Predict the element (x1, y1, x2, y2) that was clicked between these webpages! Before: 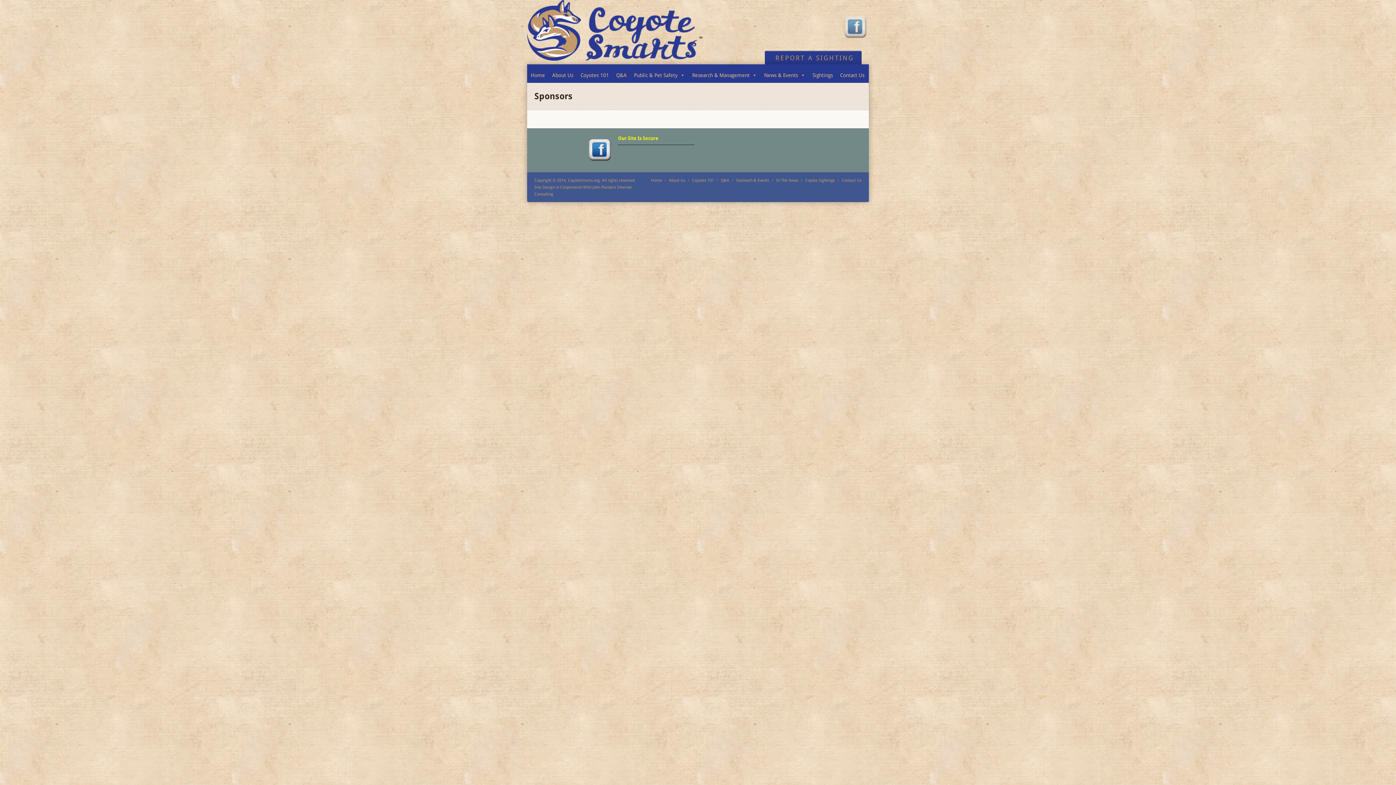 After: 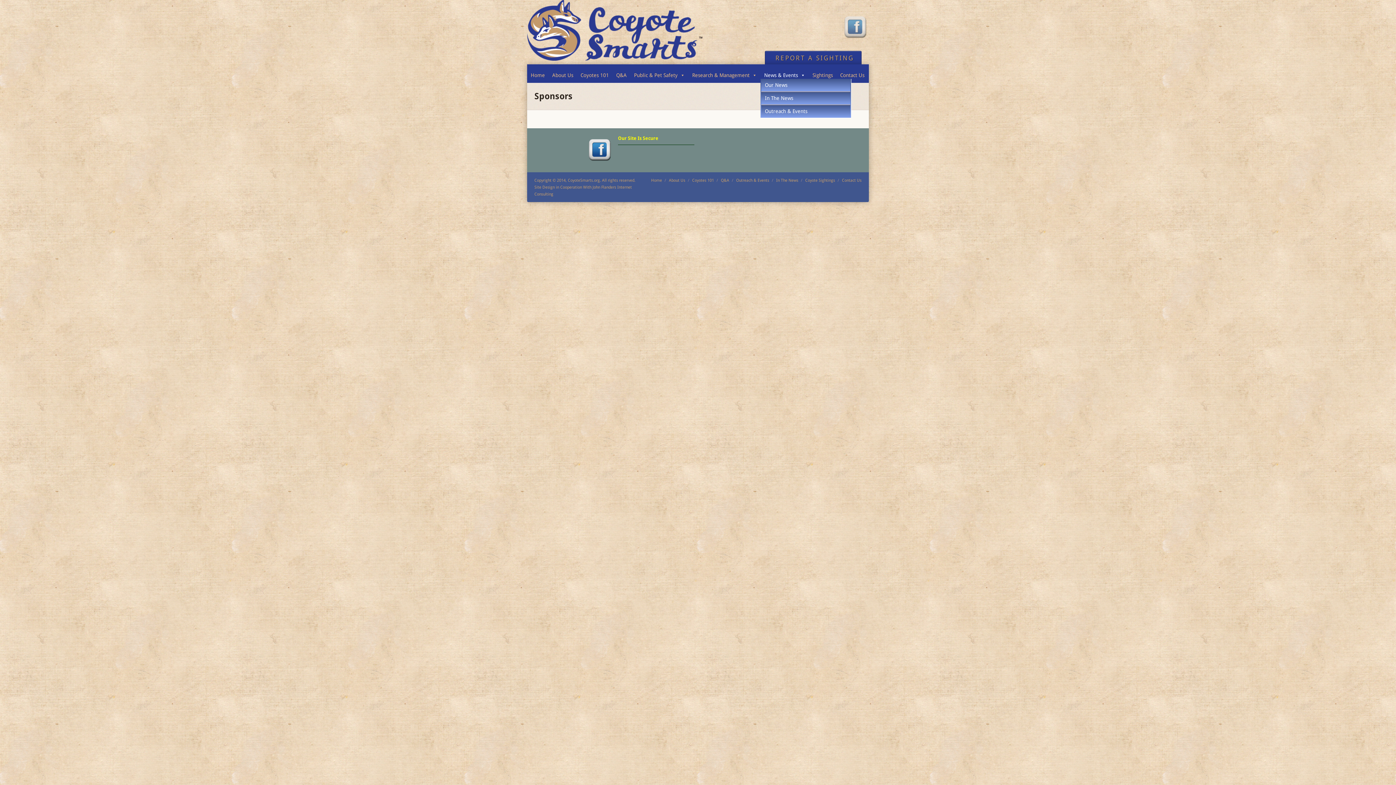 Action: bbox: (760, 64, 809, 78) label: News & Events